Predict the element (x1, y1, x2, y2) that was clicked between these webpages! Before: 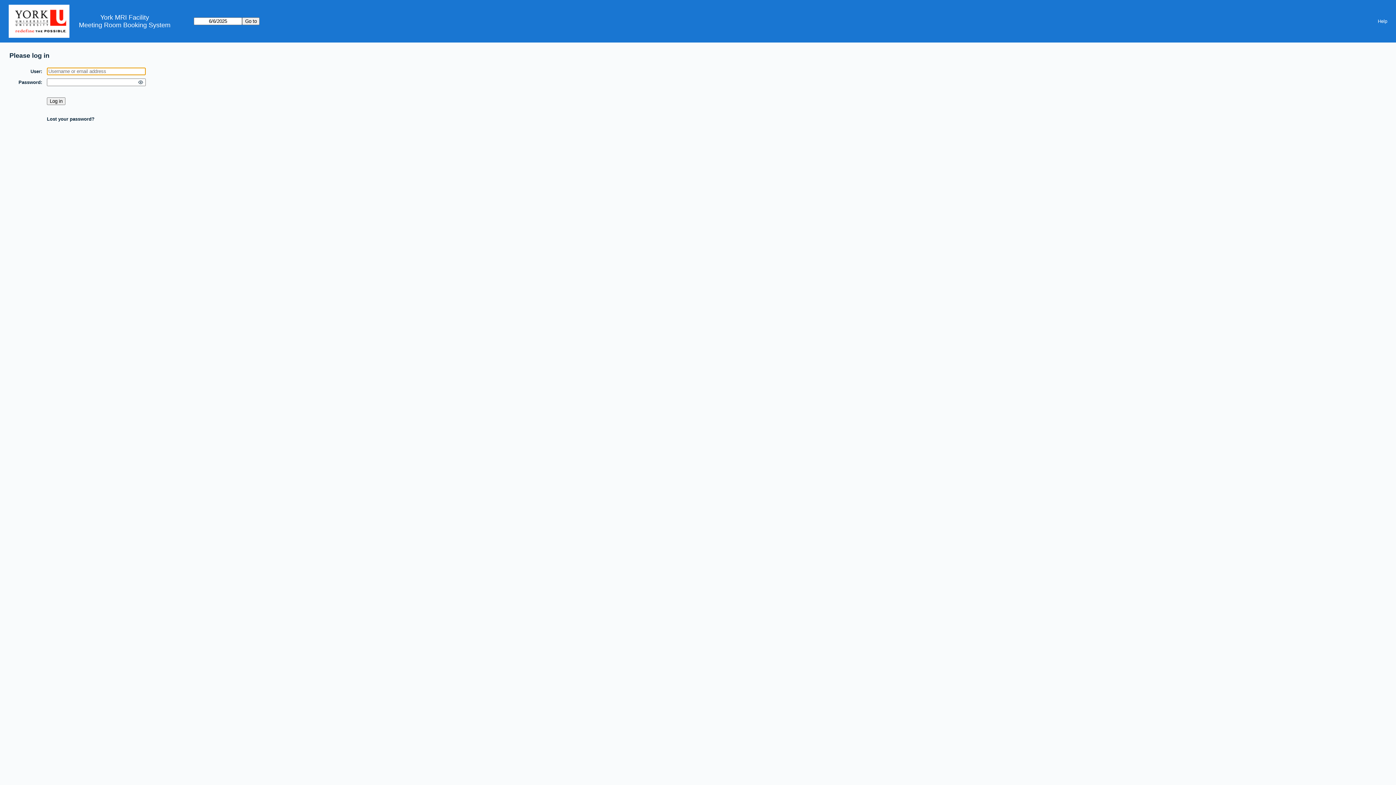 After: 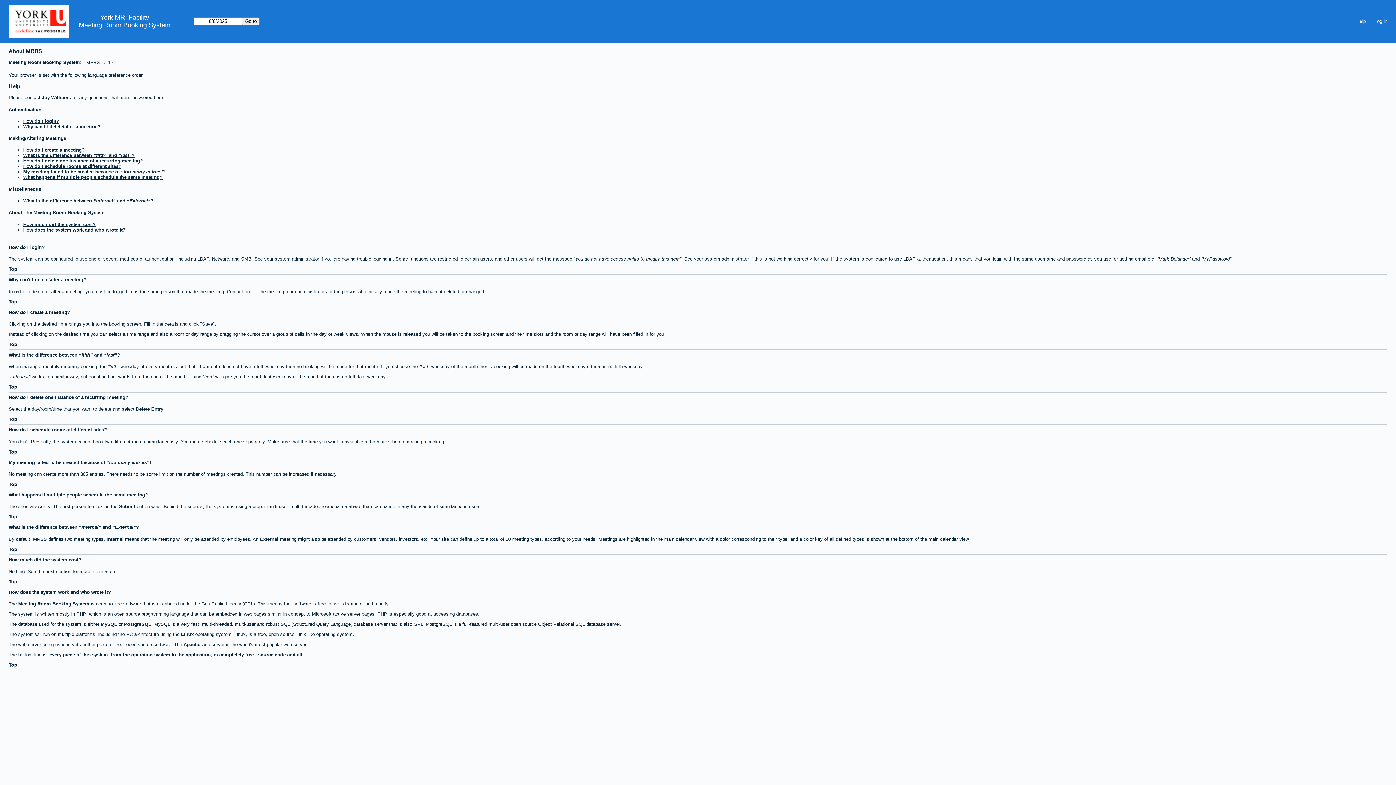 Action: bbox: (1373, 16, 1392, 26) label: Help